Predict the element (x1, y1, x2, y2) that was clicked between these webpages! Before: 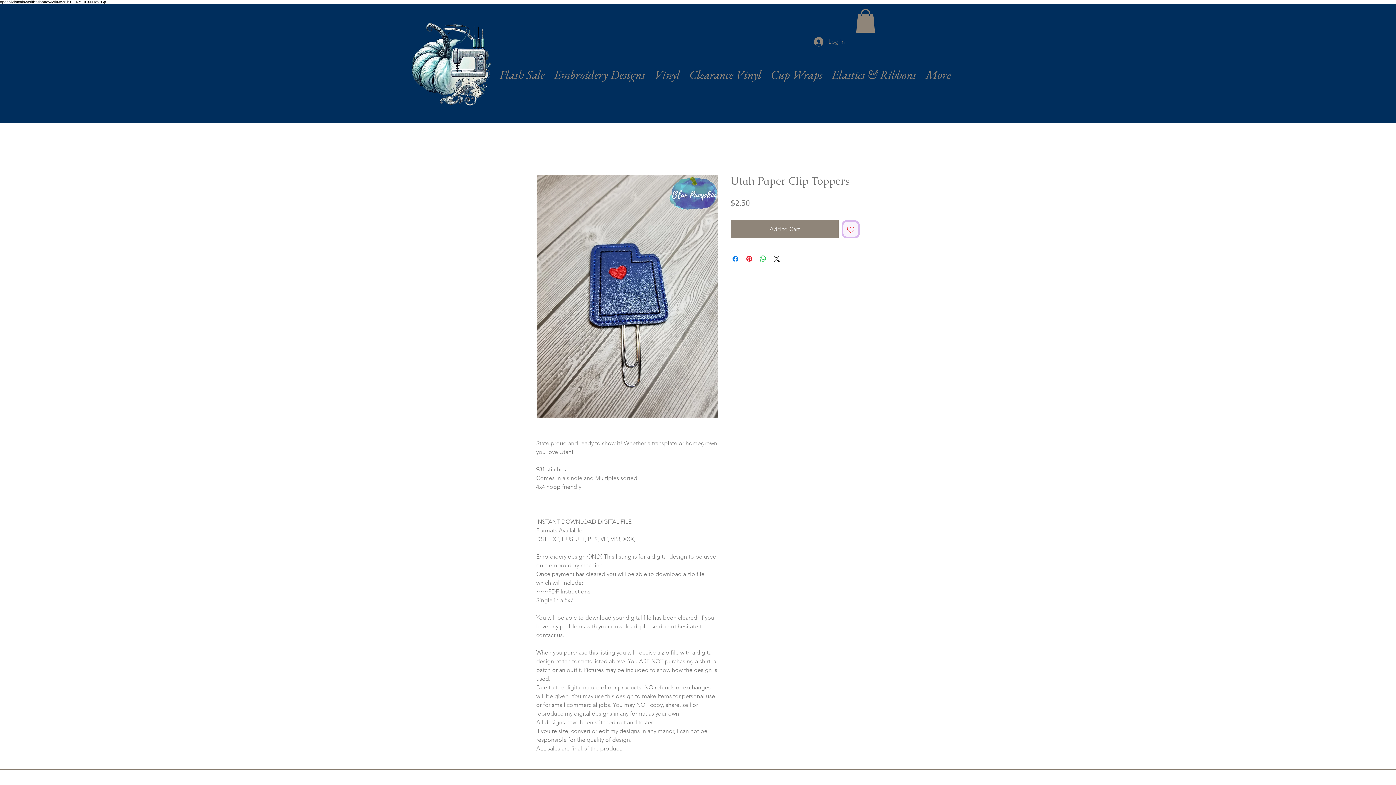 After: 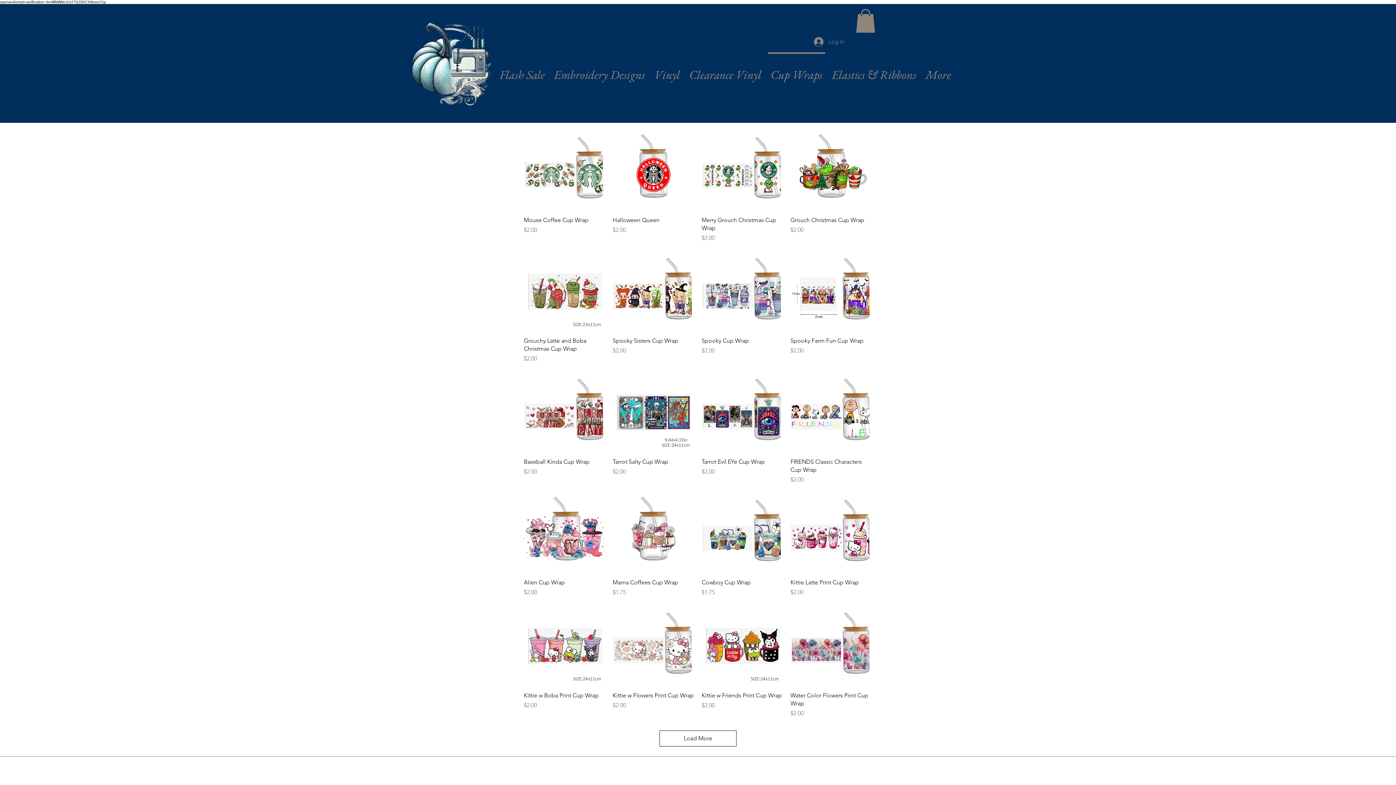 Action: bbox: (766, 52, 827, 90) label: Cup Wraps